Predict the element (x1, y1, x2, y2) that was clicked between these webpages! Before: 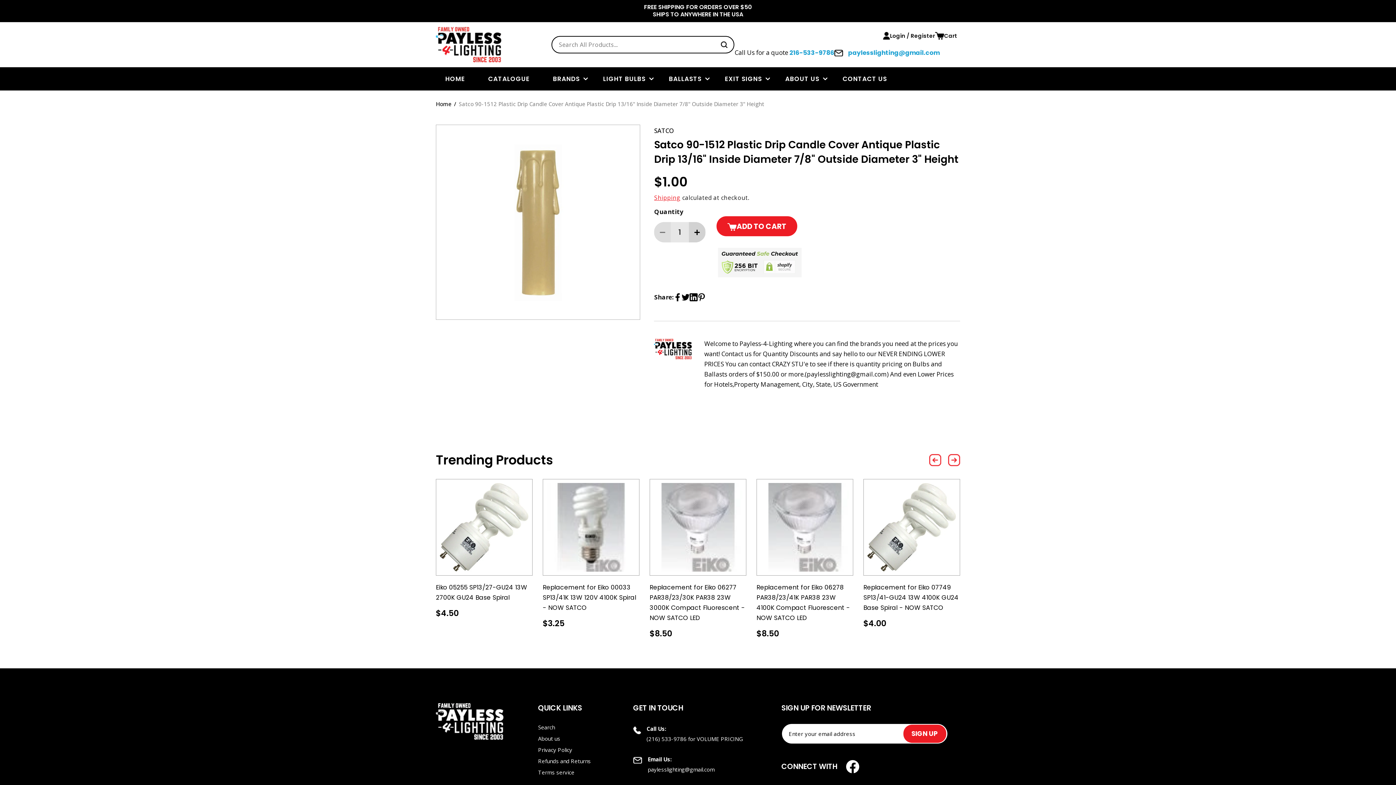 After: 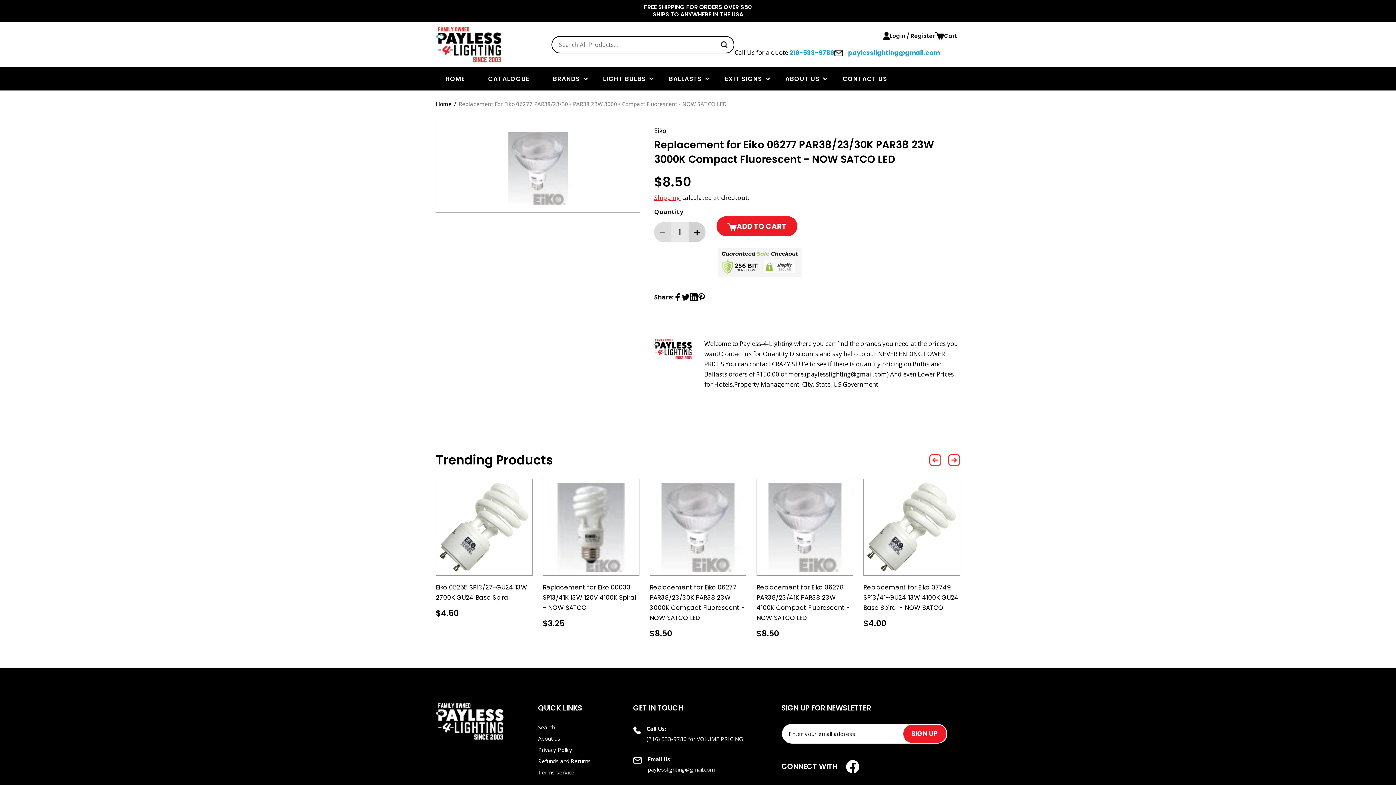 Action: label: Replacement for Eiko 06277 PAR38/23/30K PAR38 23W 3000K Compact Fluorescent - NOW SATCO LED bbox: (649, 582, 746, 623)